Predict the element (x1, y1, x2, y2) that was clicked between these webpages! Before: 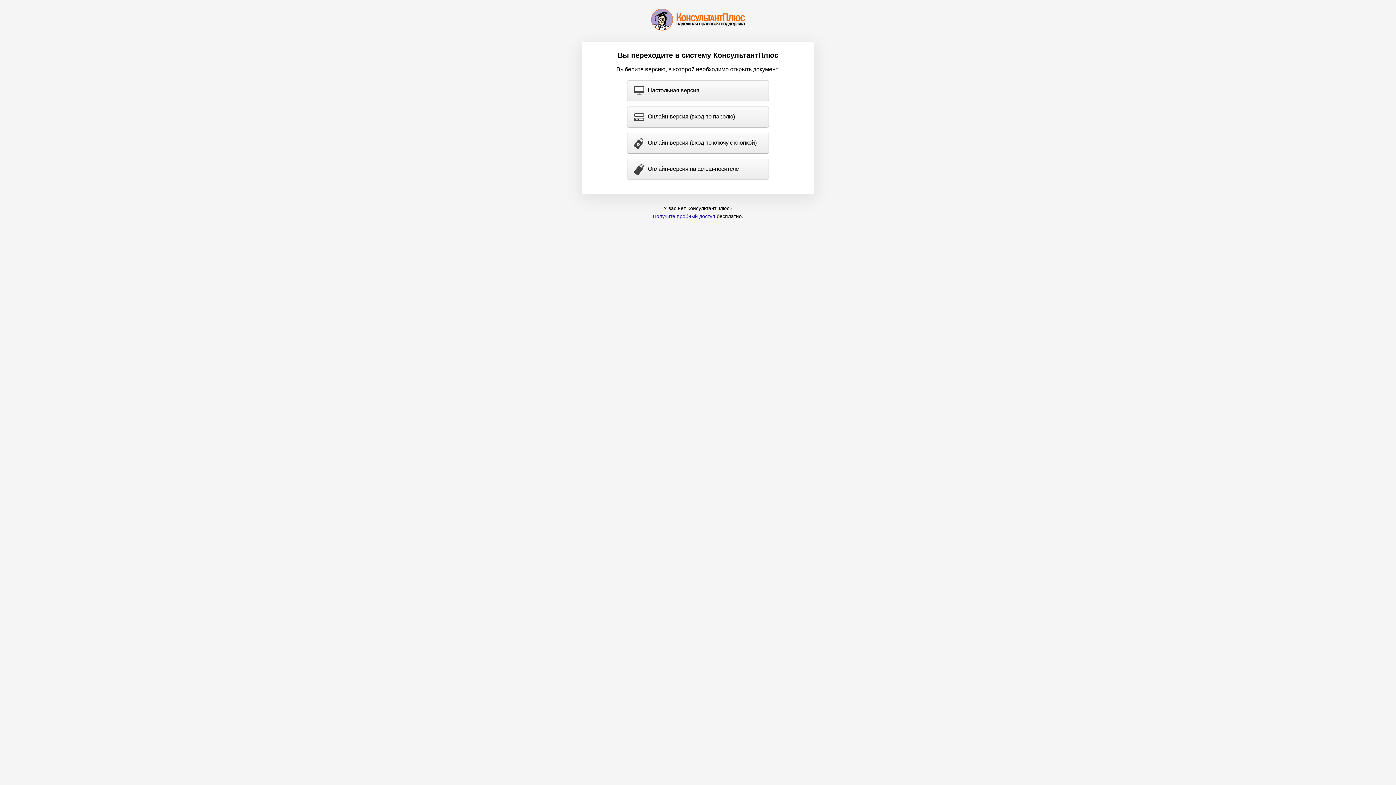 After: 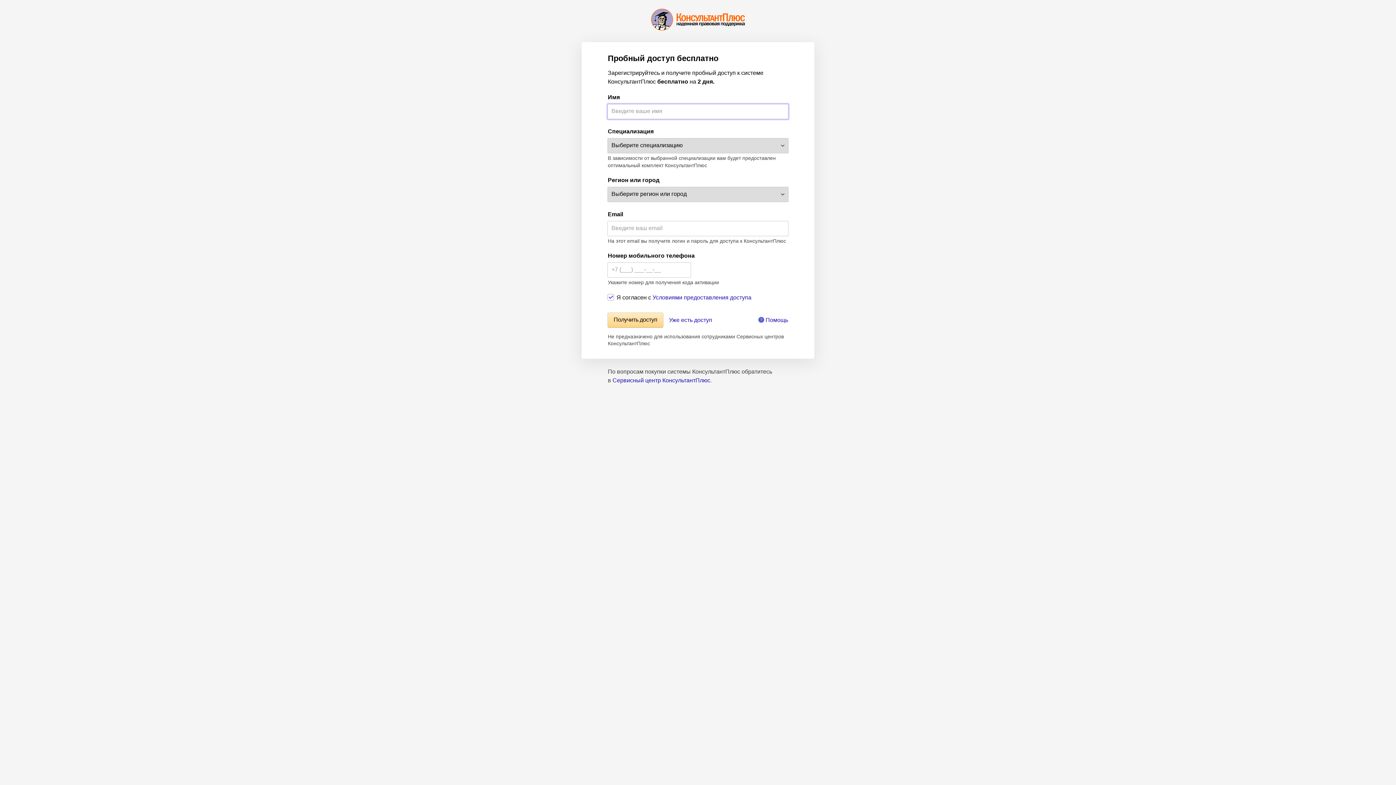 Action: bbox: (652, 213, 715, 219) label: Получите пробный доступ